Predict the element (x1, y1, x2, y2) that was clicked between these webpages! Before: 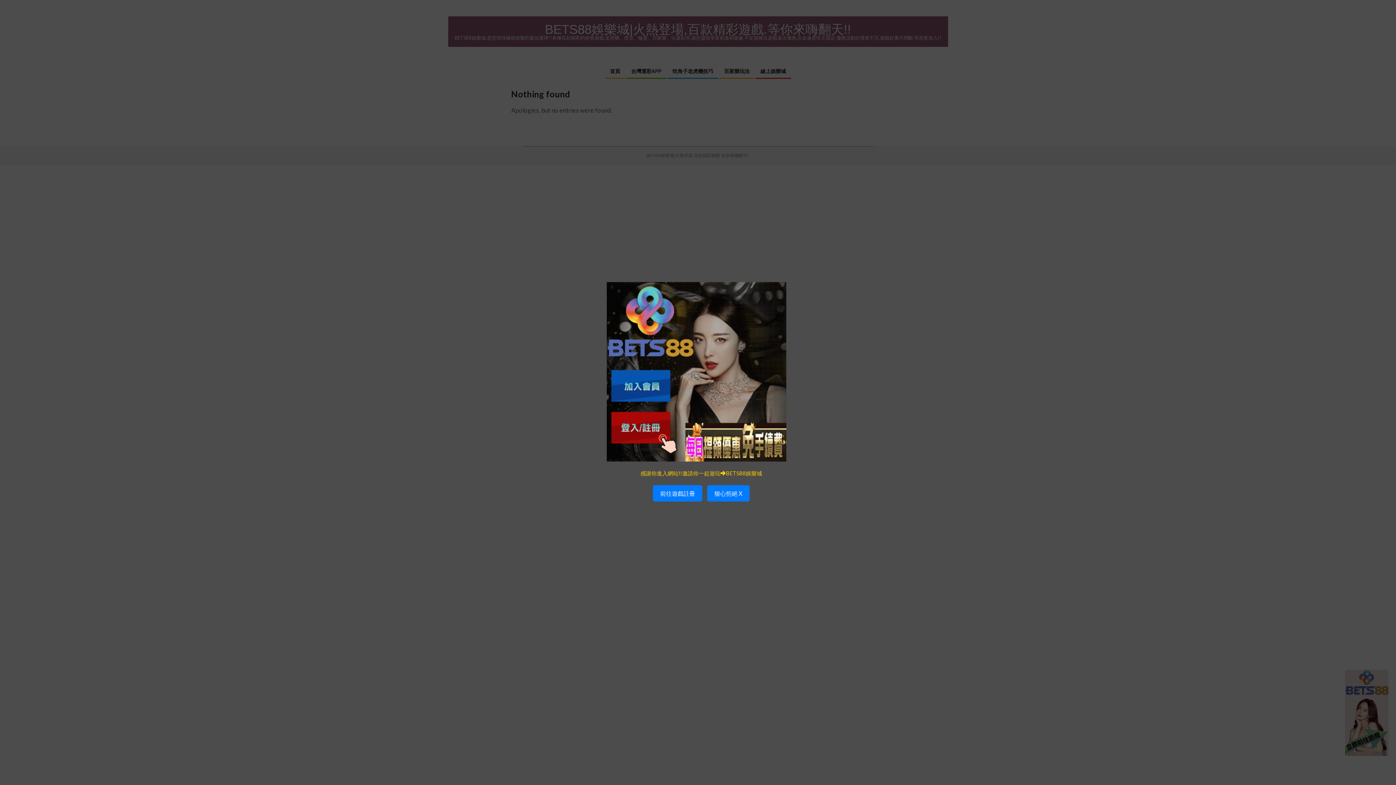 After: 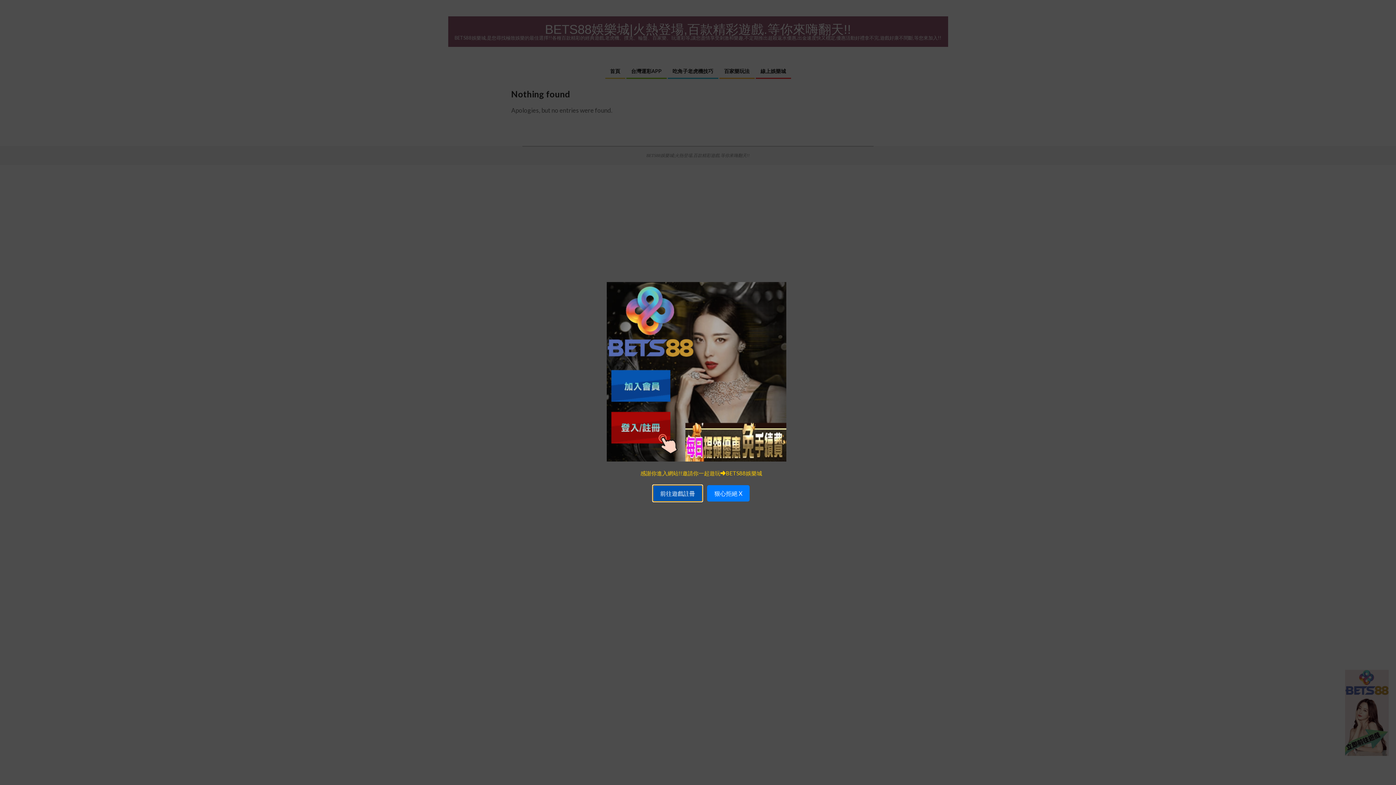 Action: label: 前往遊戲註冊  bbox: (651, 490, 705, 496)